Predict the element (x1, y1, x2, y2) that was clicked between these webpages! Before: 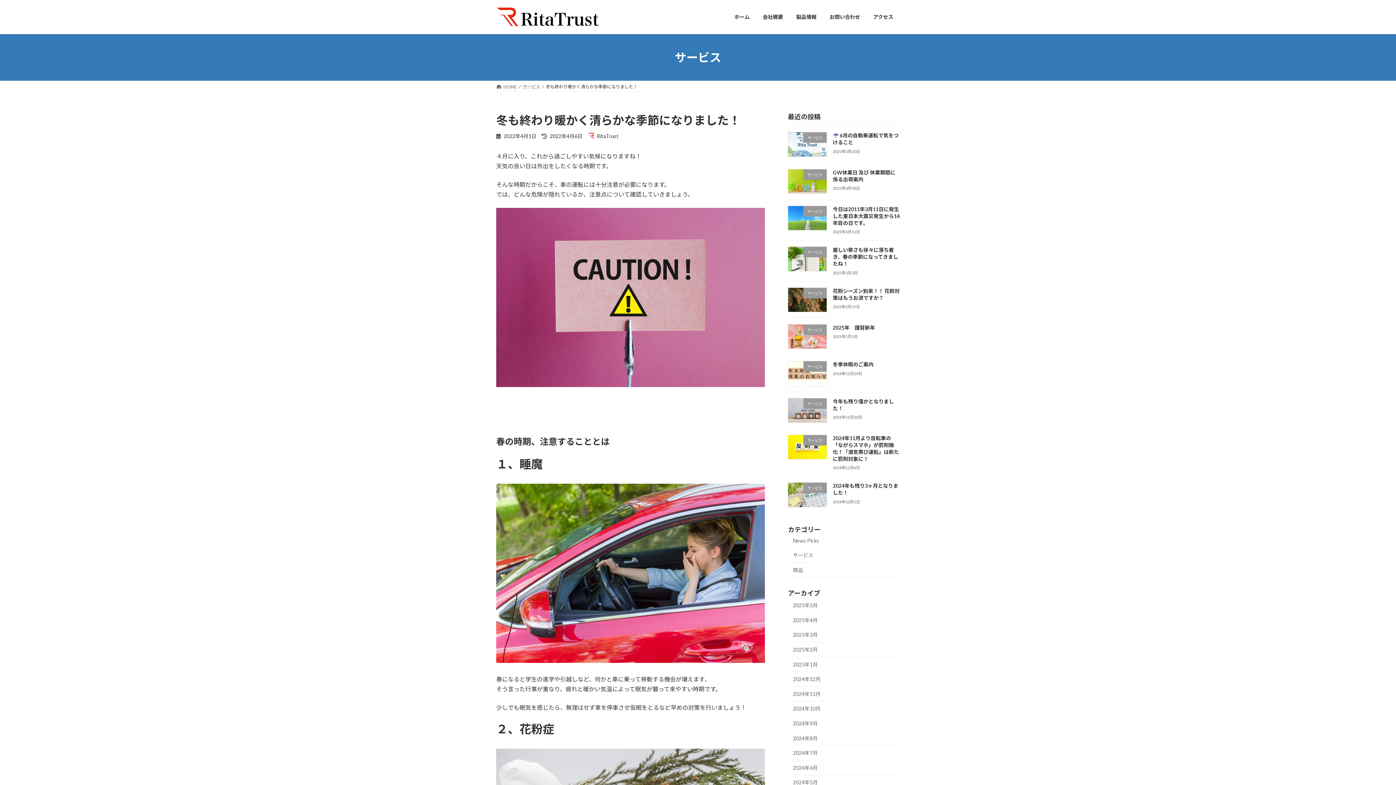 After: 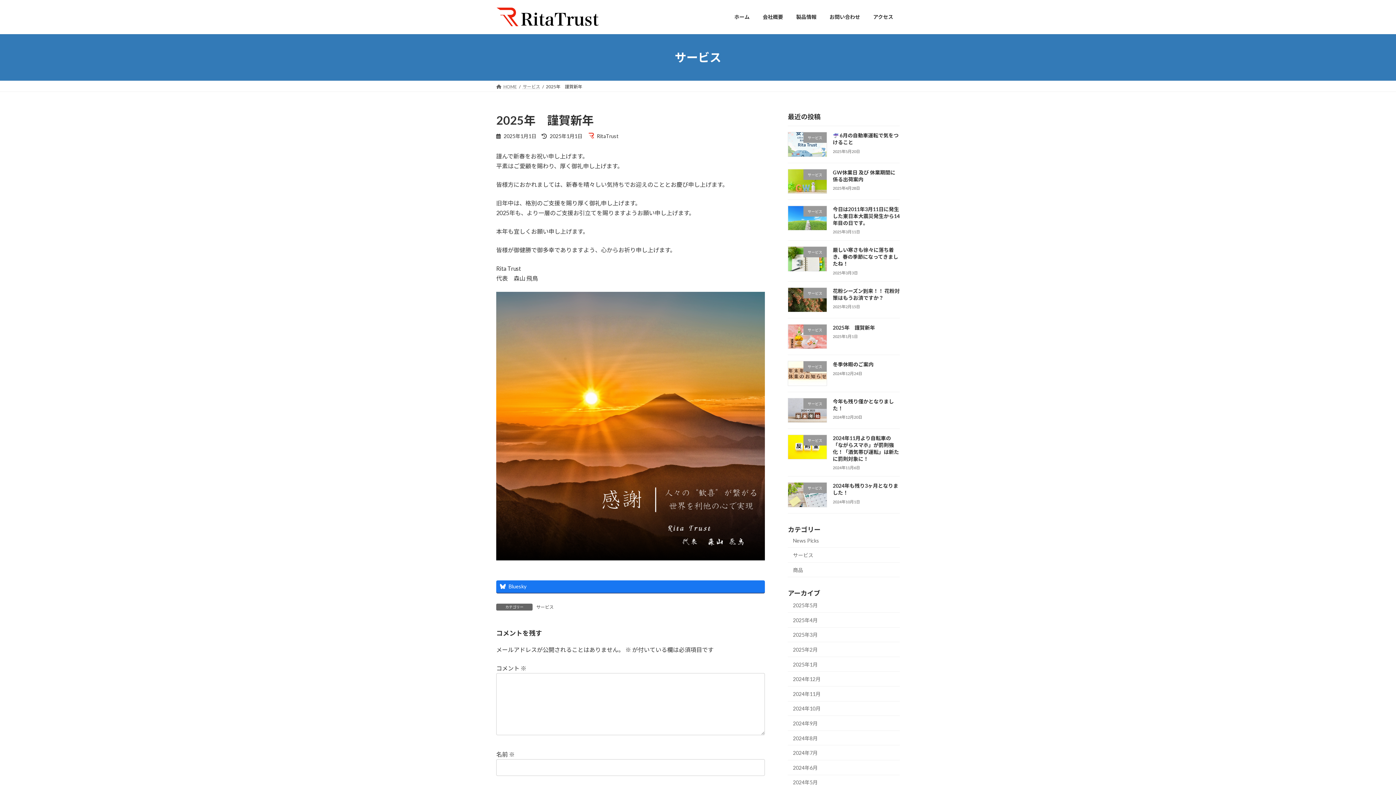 Action: label: 2025年　謹賀新年 bbox: (833, 324, 875, 330)